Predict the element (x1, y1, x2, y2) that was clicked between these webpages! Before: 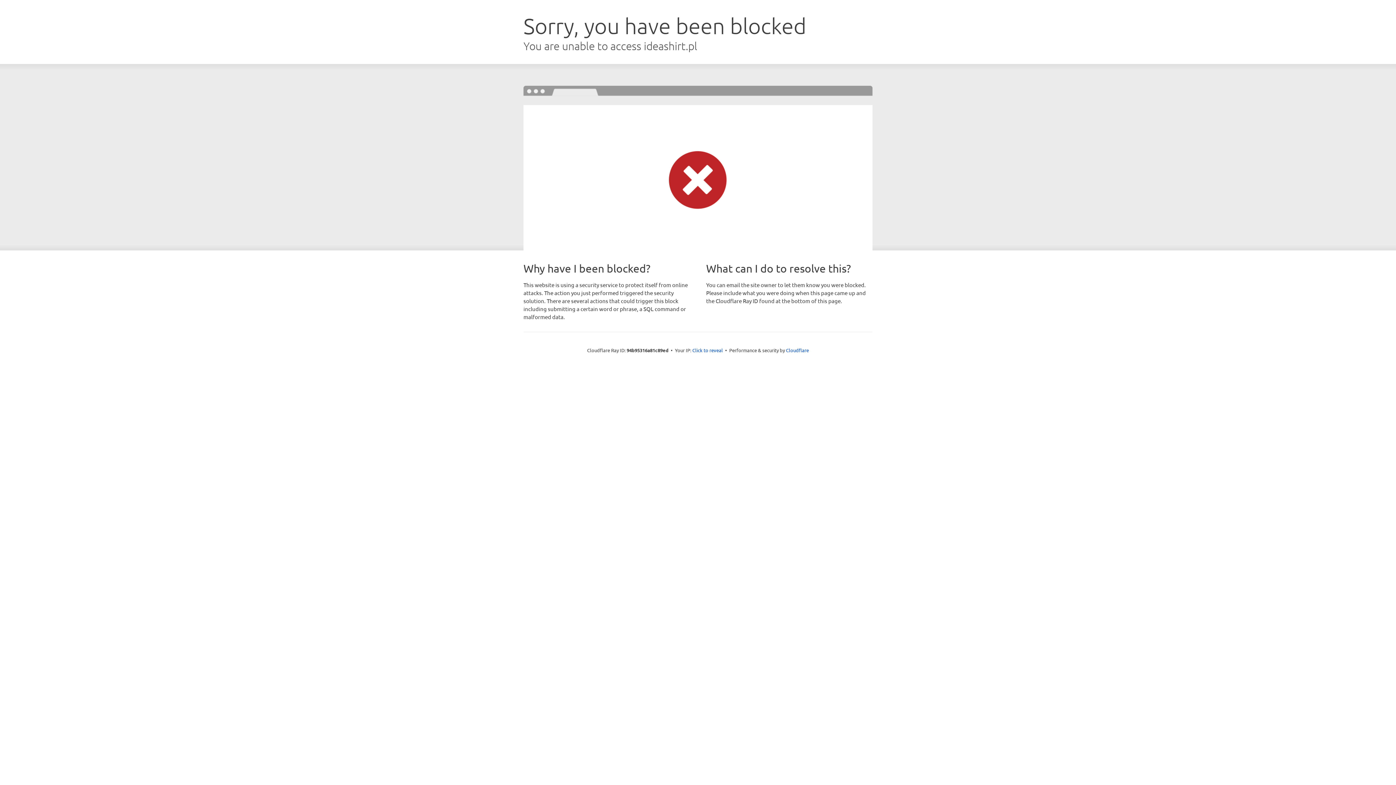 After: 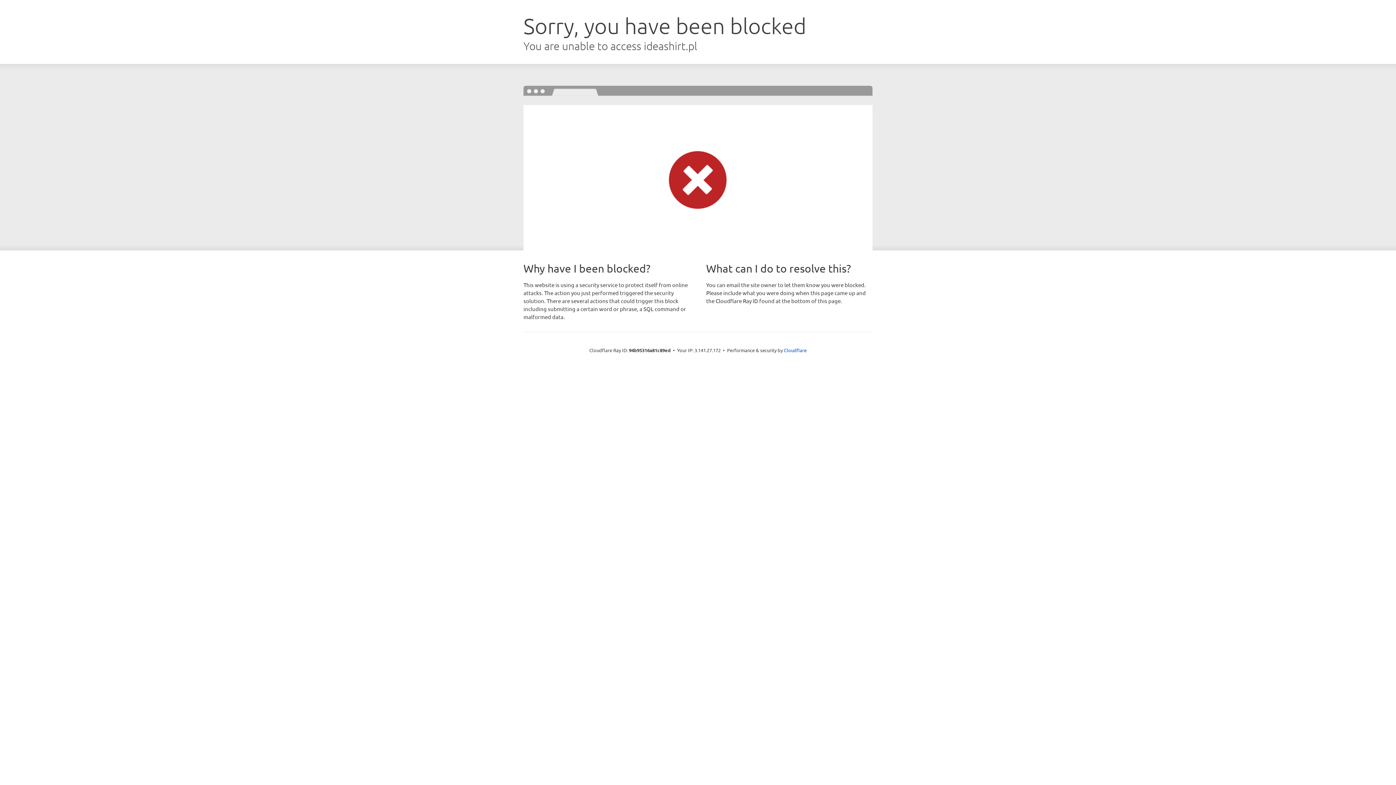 Action: bbox: (692, 346, 723, 353) label: Click to reveal